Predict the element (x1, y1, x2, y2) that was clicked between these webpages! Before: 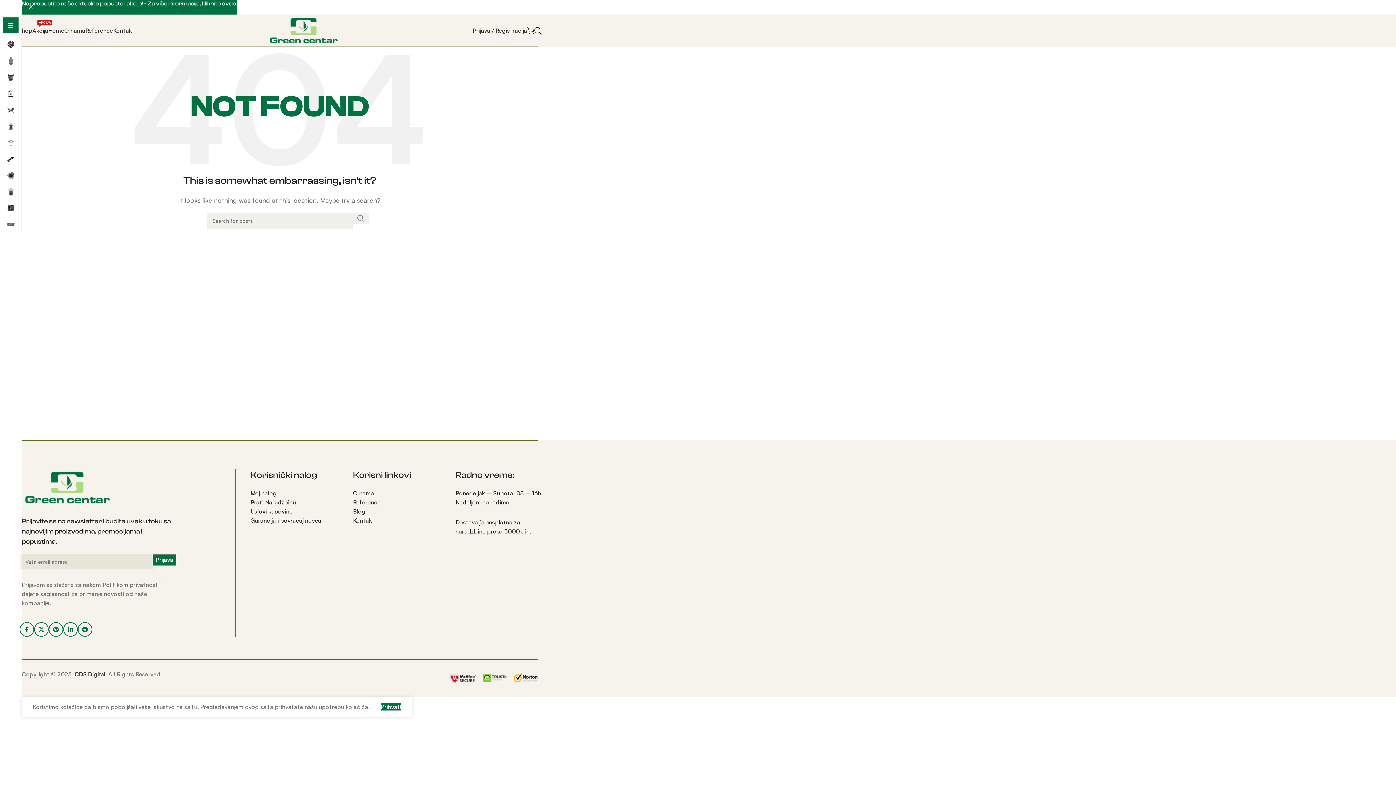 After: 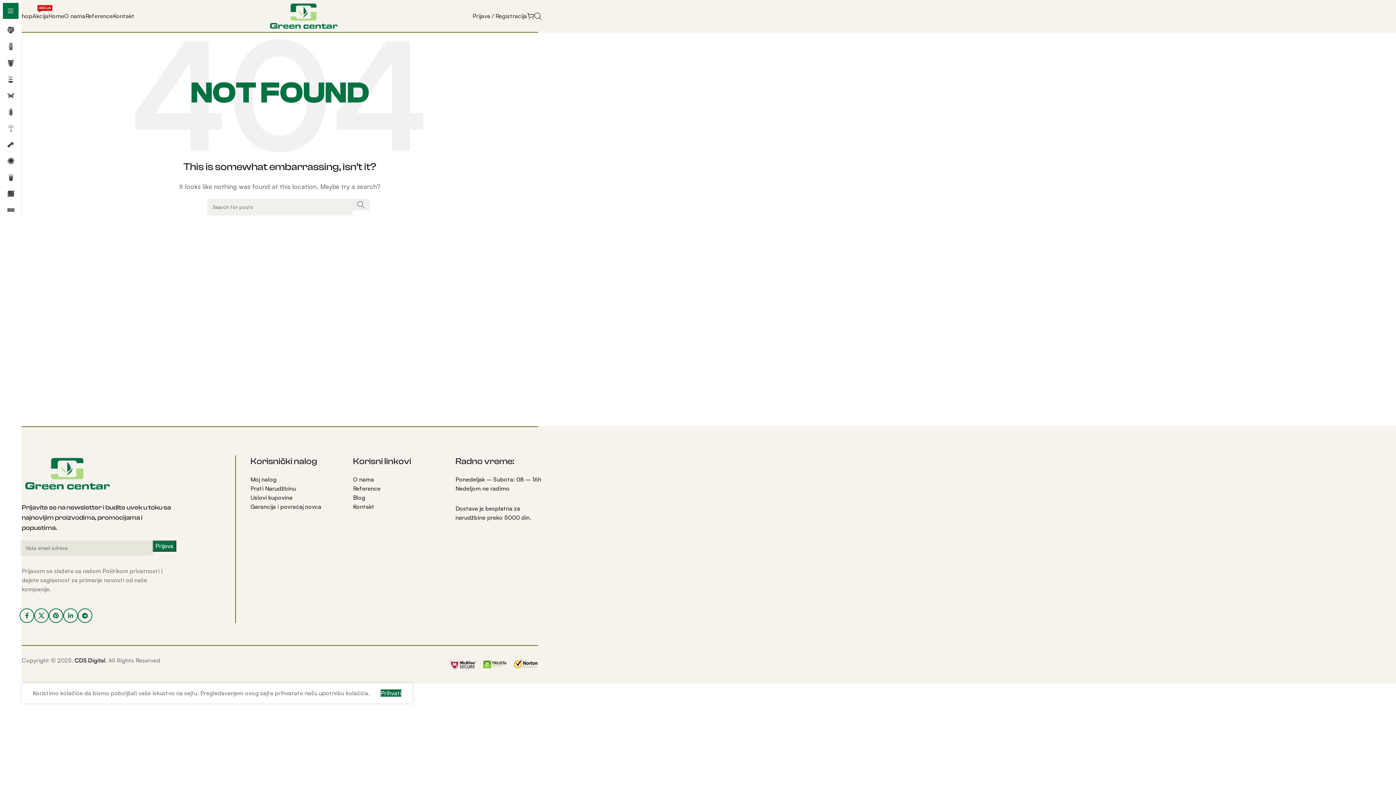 Action: label: Close header banner bbox: (21, 0, 40, 14)